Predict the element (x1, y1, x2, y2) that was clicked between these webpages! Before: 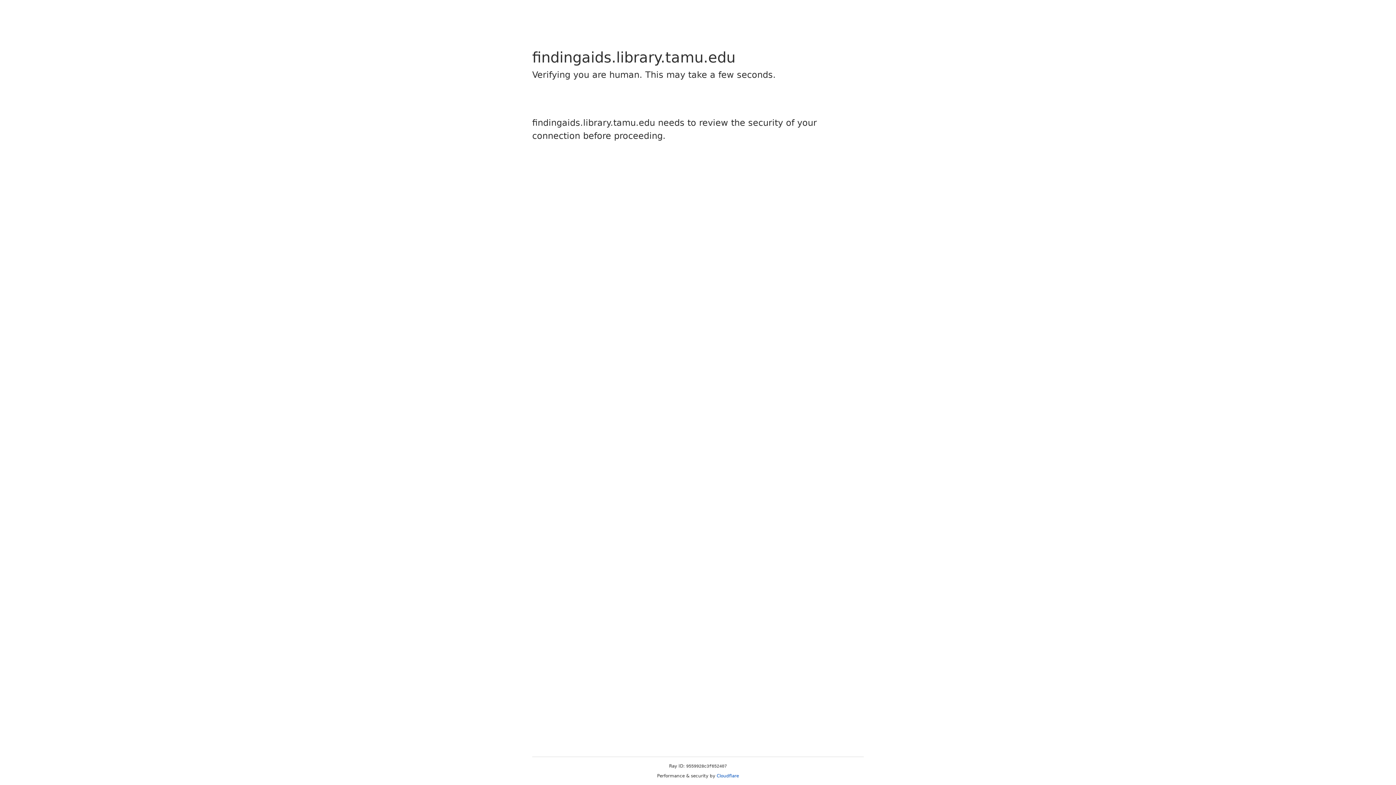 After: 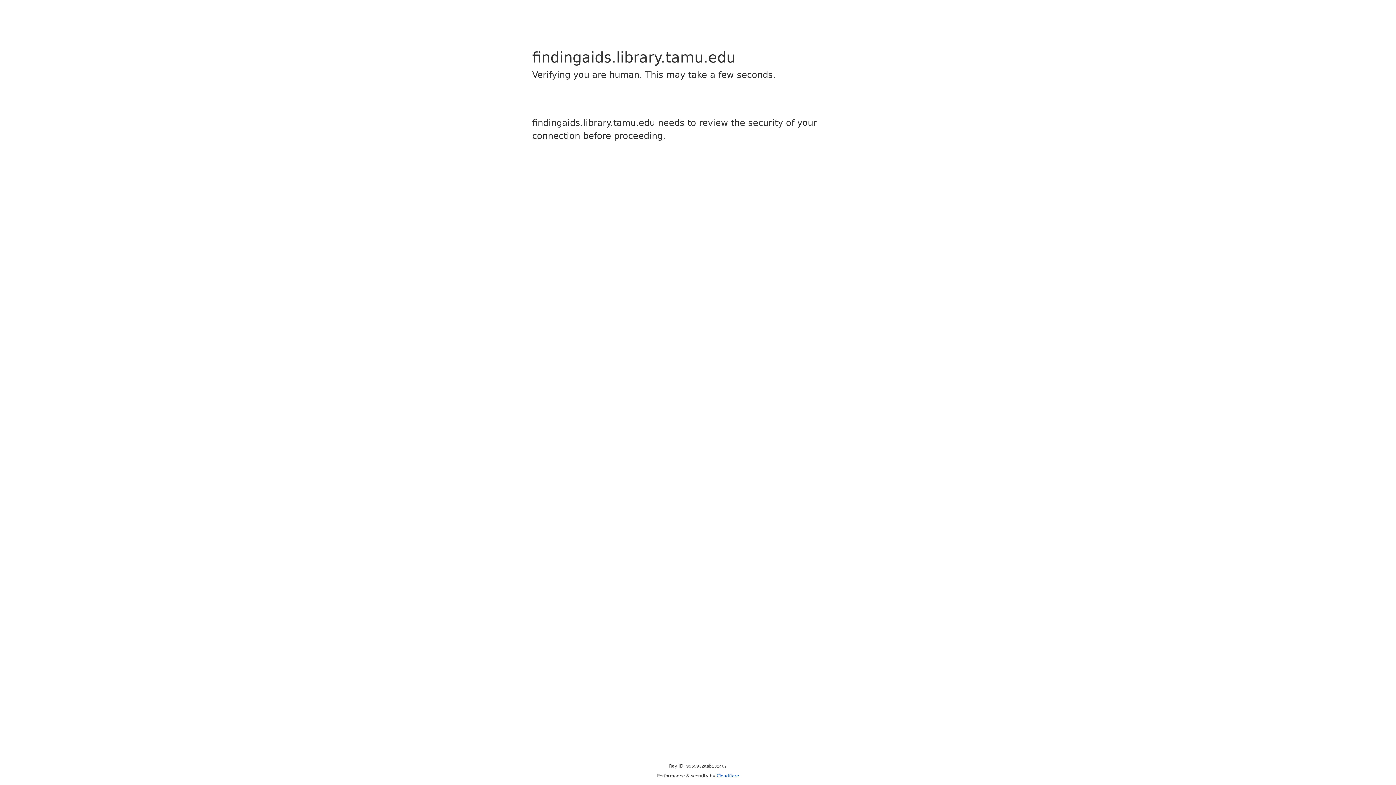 Action: label: Cloudflare bbox: (716, 773, 739, 778)